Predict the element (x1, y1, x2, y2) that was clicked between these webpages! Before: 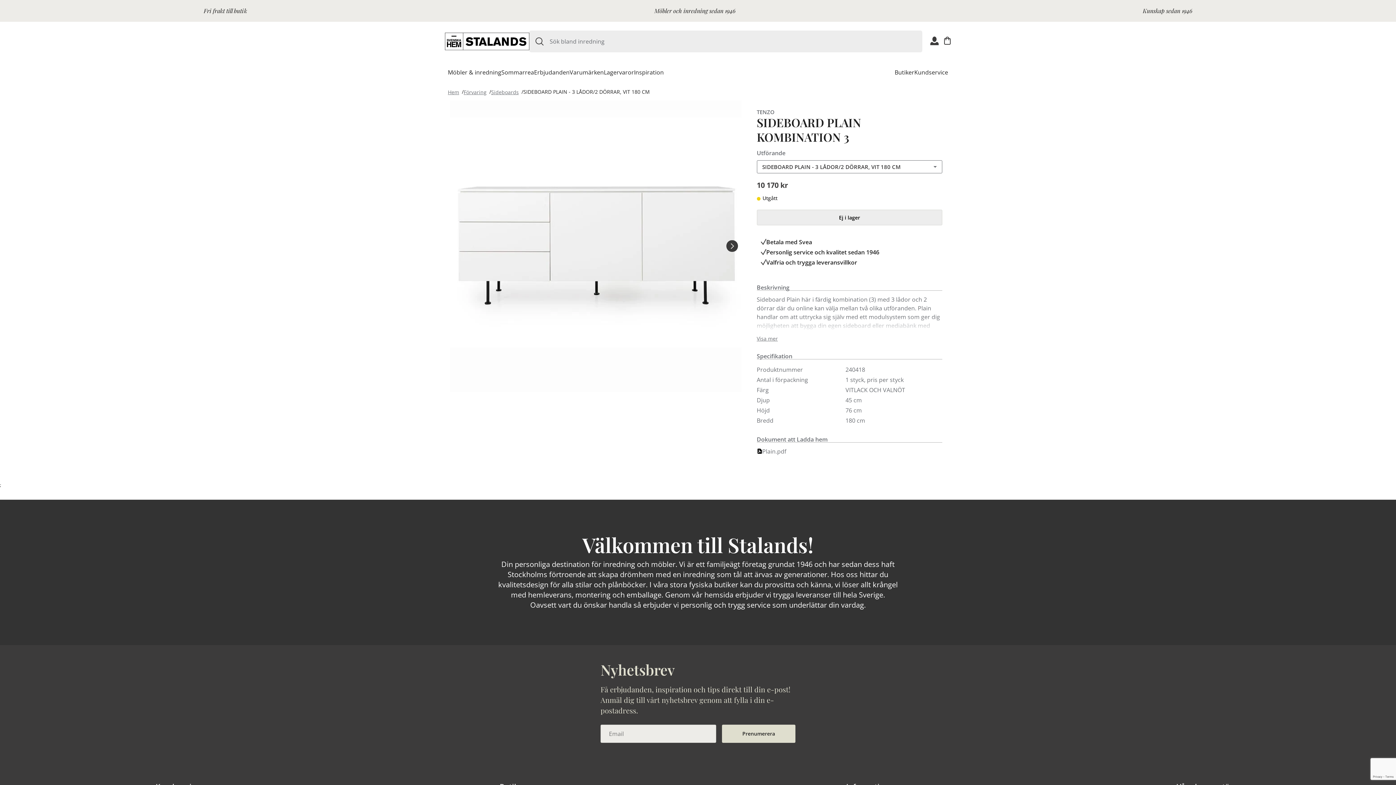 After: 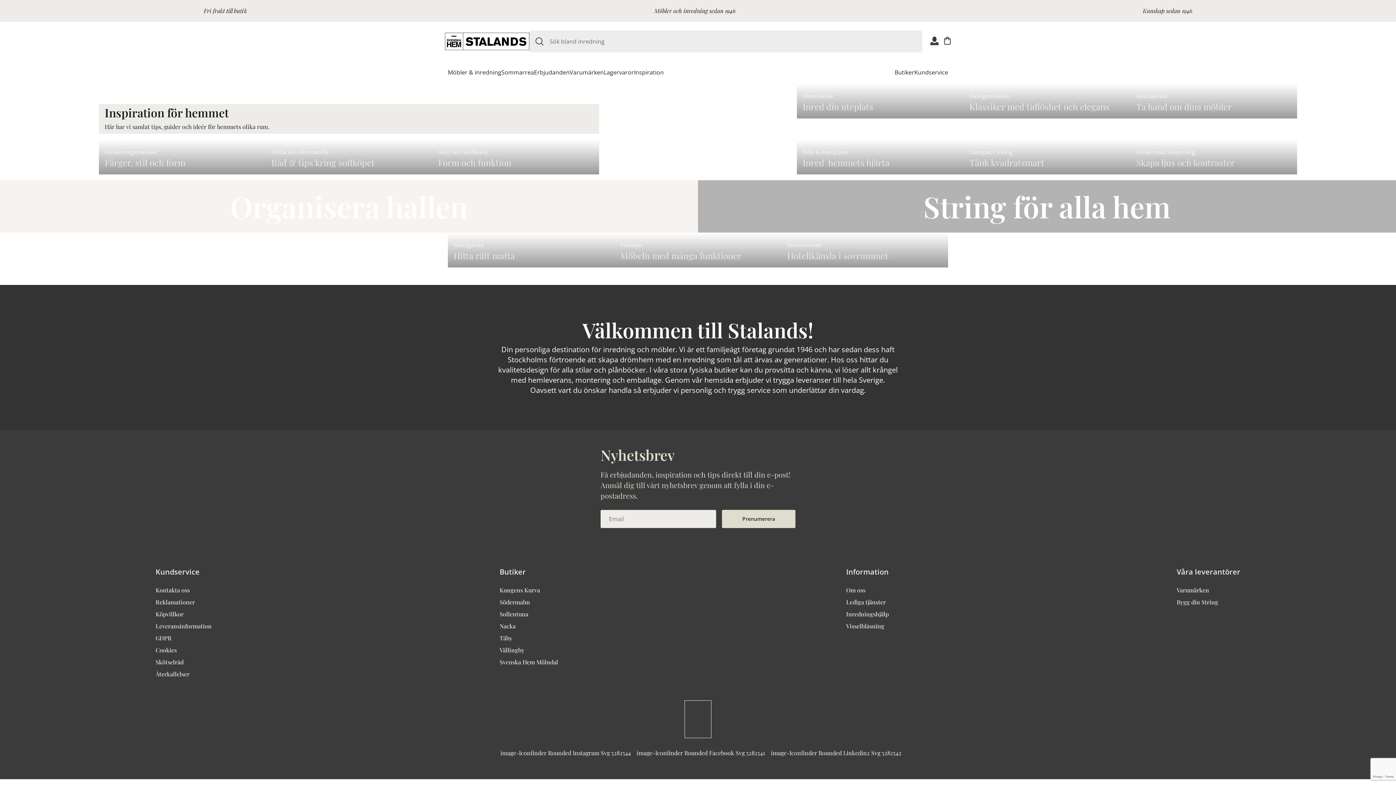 Action: bbox: (634, 61, 664, 83) label: Inspiration